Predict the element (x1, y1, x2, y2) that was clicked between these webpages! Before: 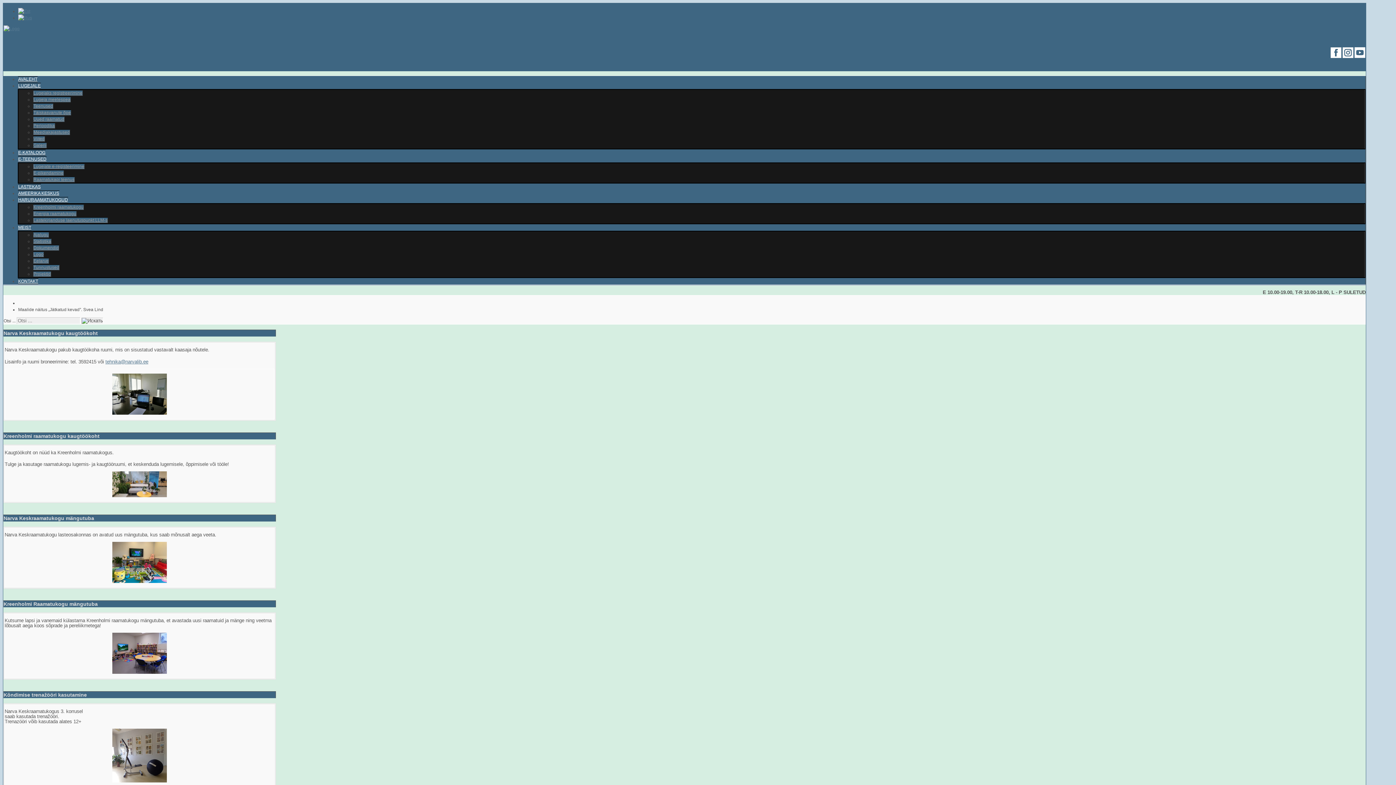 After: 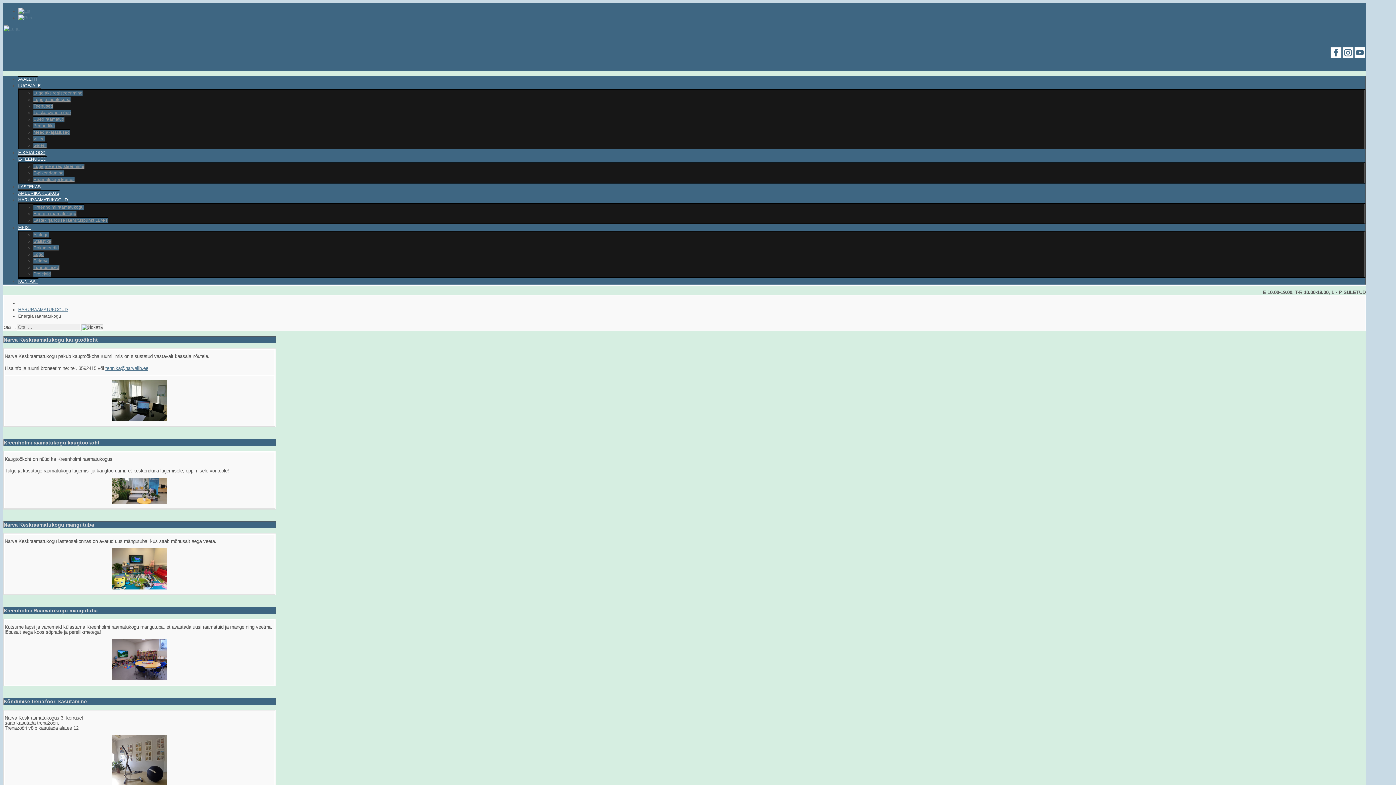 Action: label: Energia raamatukogu bbox: (33, 210, 76, 216)